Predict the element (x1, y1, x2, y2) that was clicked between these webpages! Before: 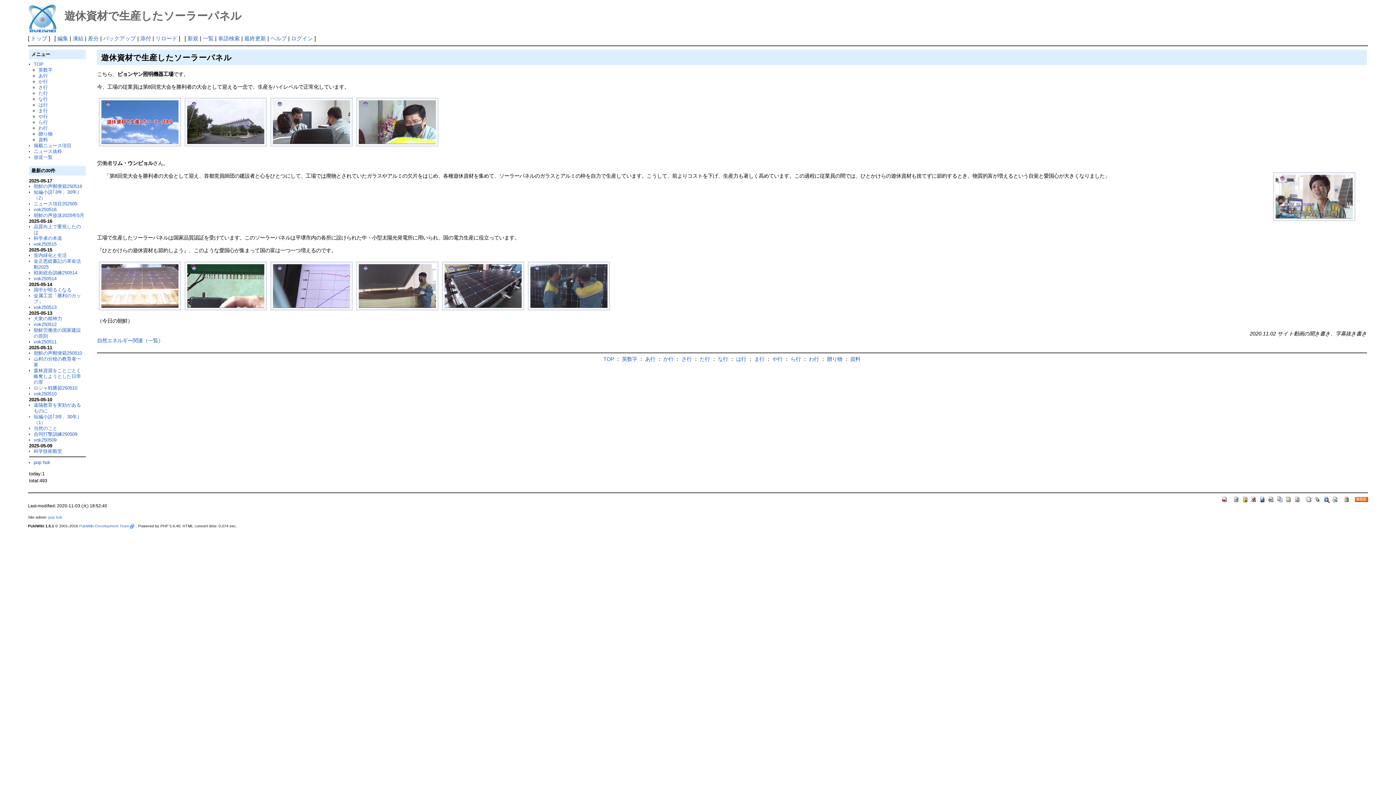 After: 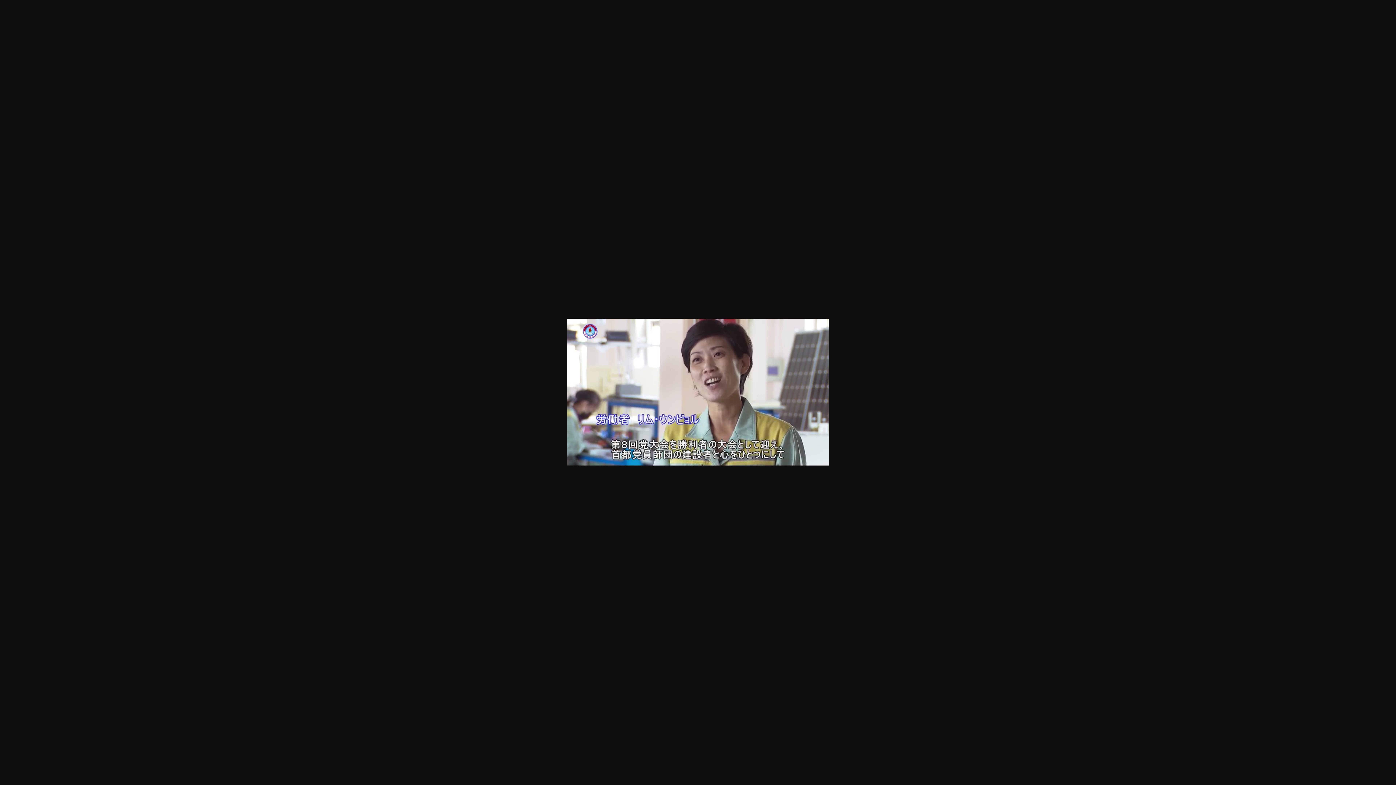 Action: bbox: (1275, 193, 1353, 199)